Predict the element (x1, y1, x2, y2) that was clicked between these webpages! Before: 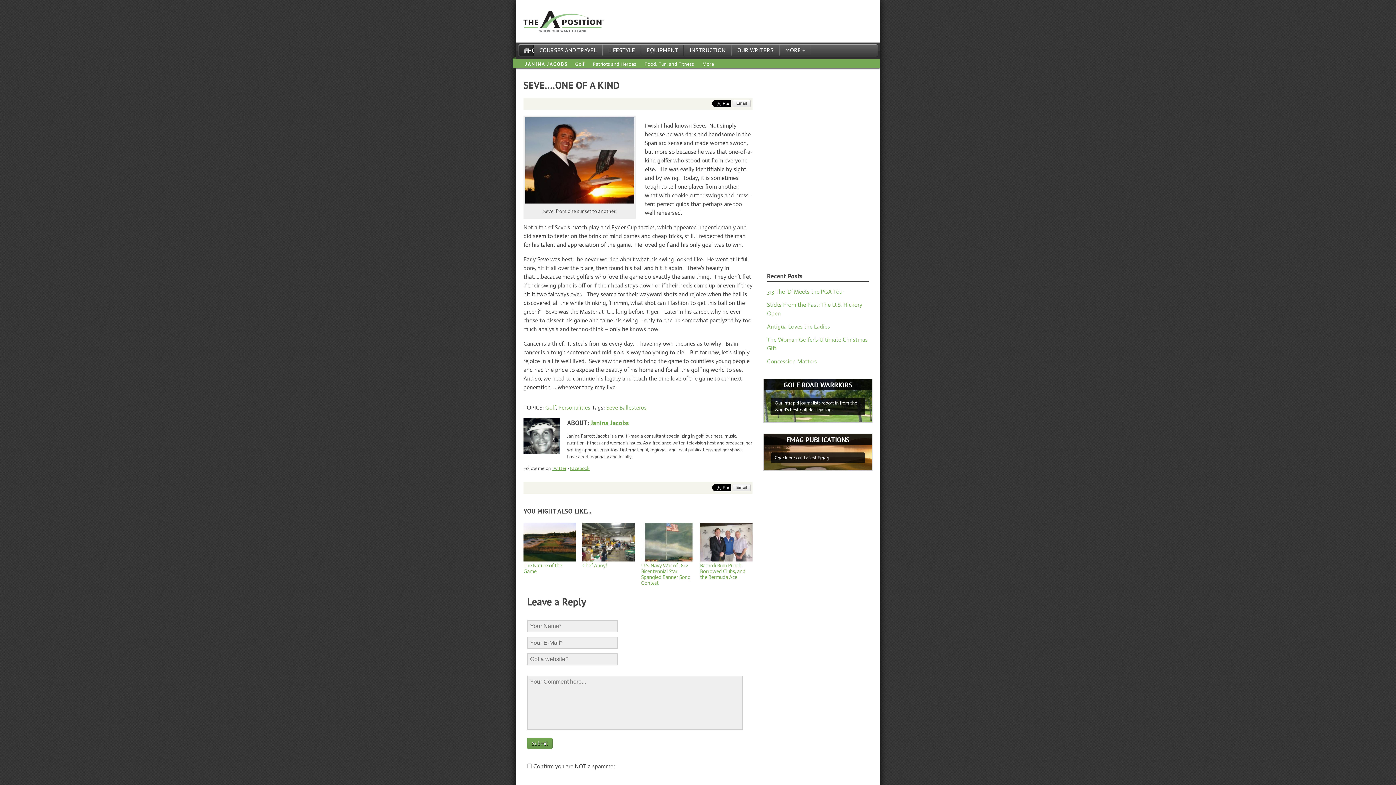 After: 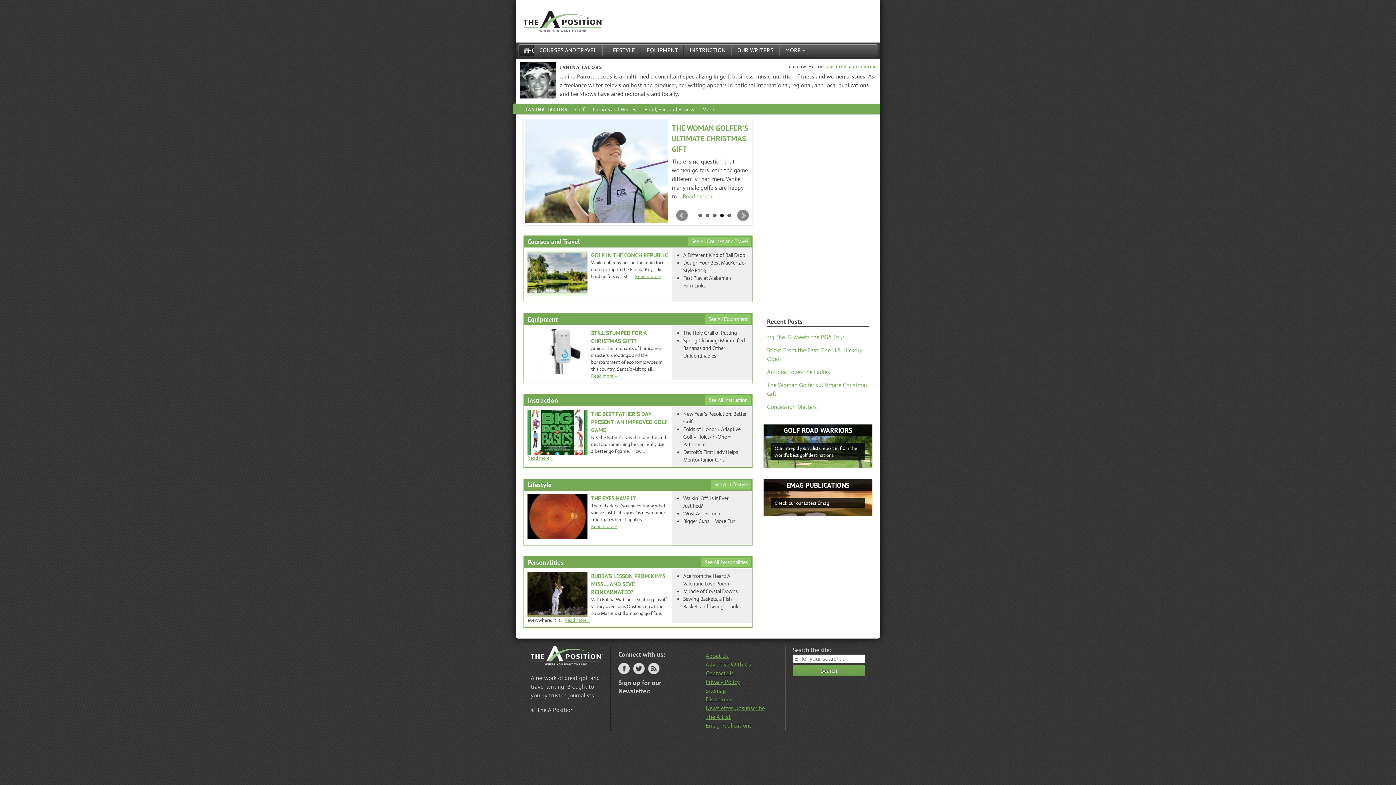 Action: bbox: (590, 419, 629, 427) label: Janina Jacobs